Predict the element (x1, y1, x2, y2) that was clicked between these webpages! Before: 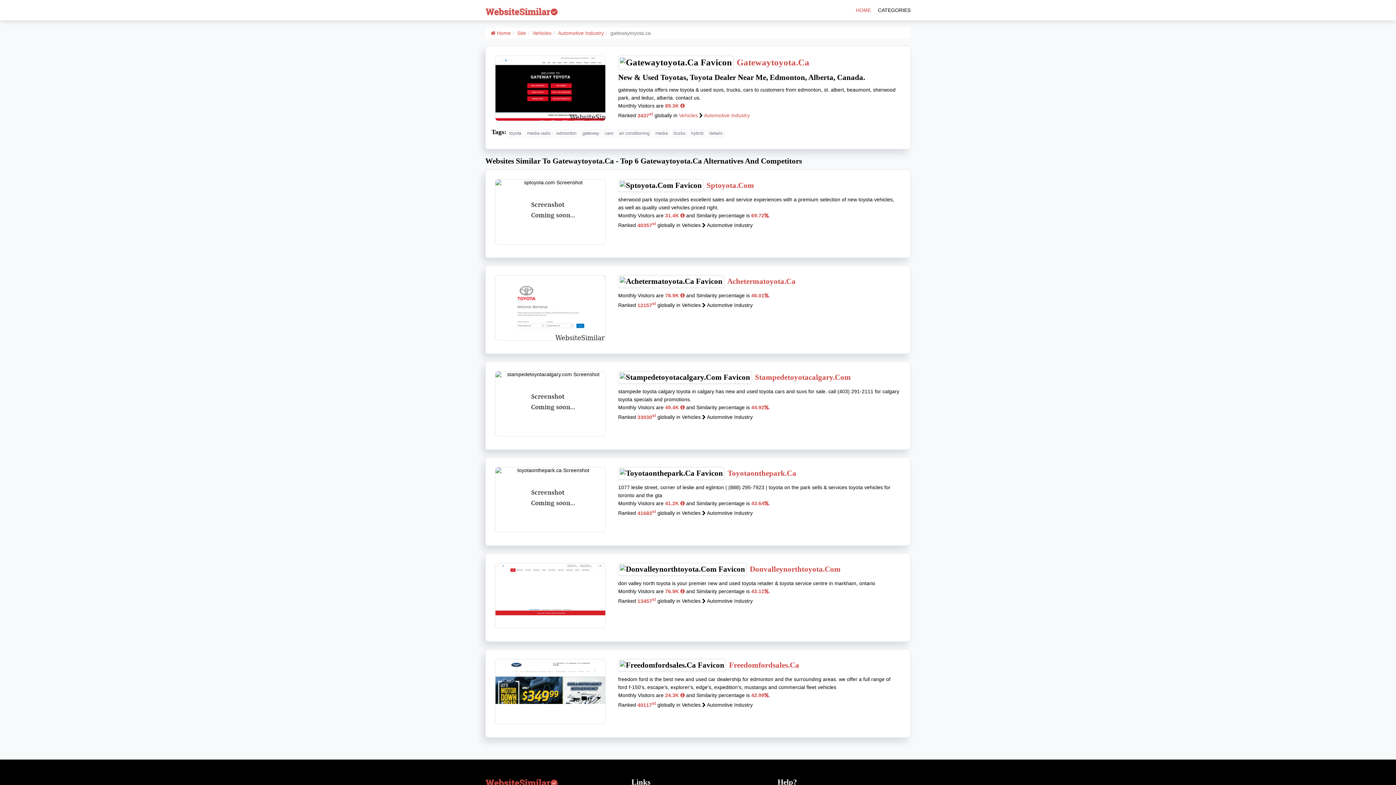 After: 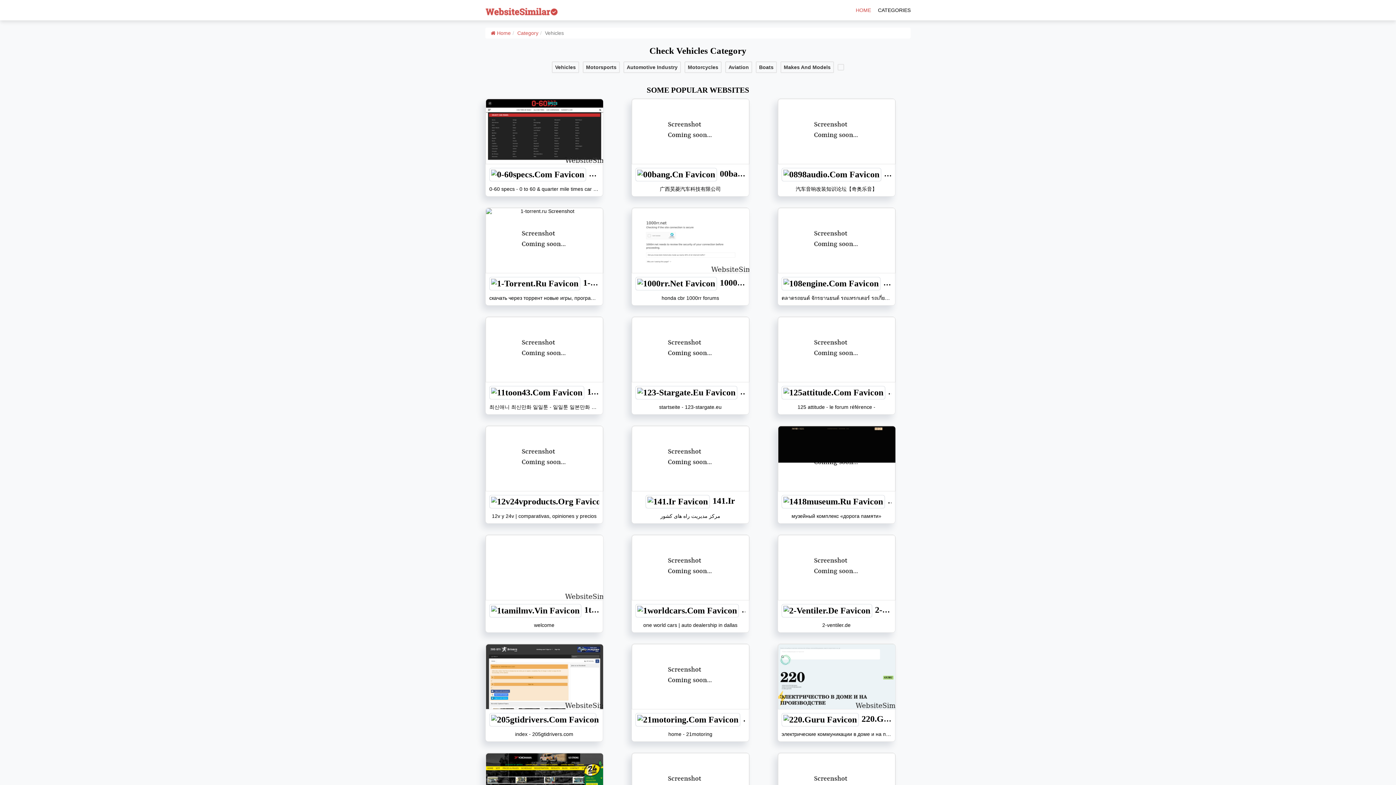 Action: bbox: (679, 112, 697, 118) label: Vehicles